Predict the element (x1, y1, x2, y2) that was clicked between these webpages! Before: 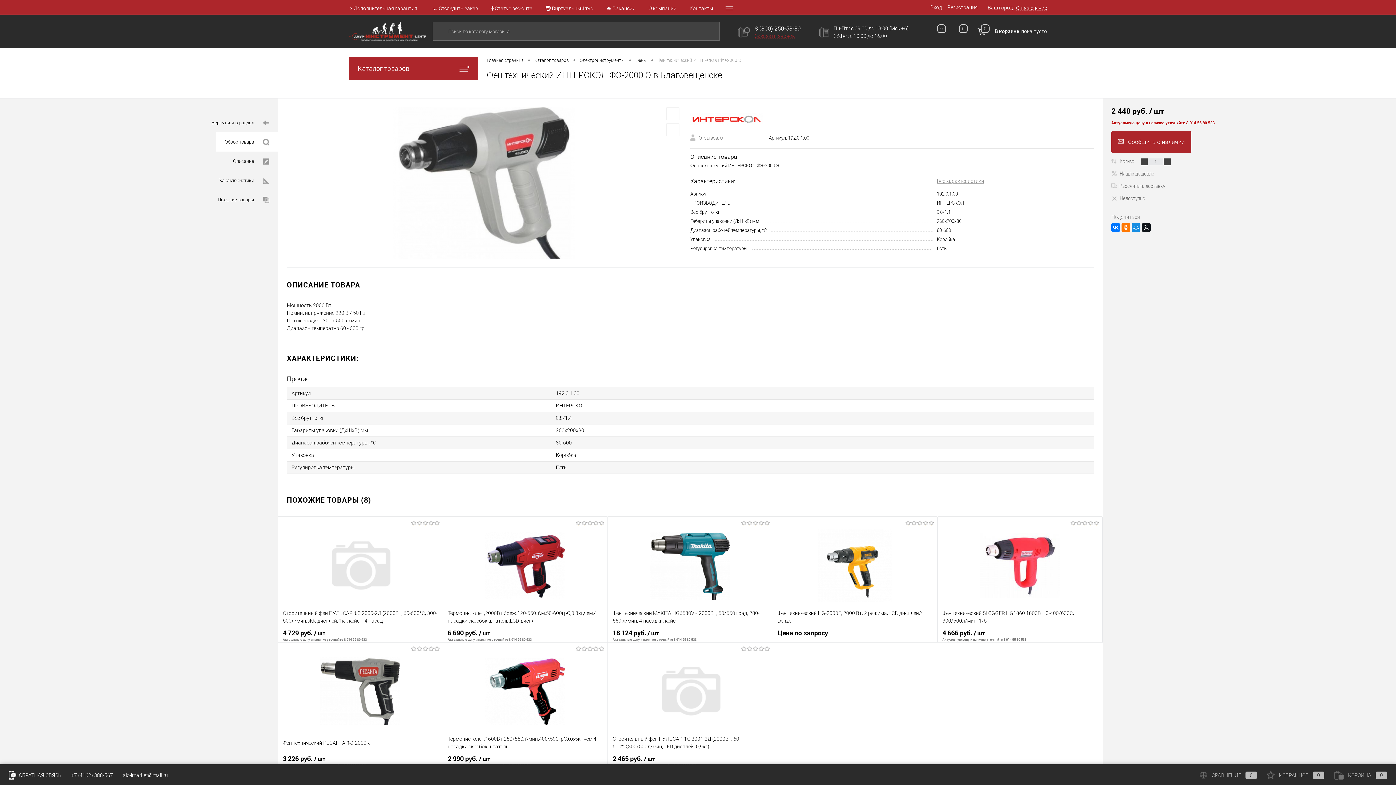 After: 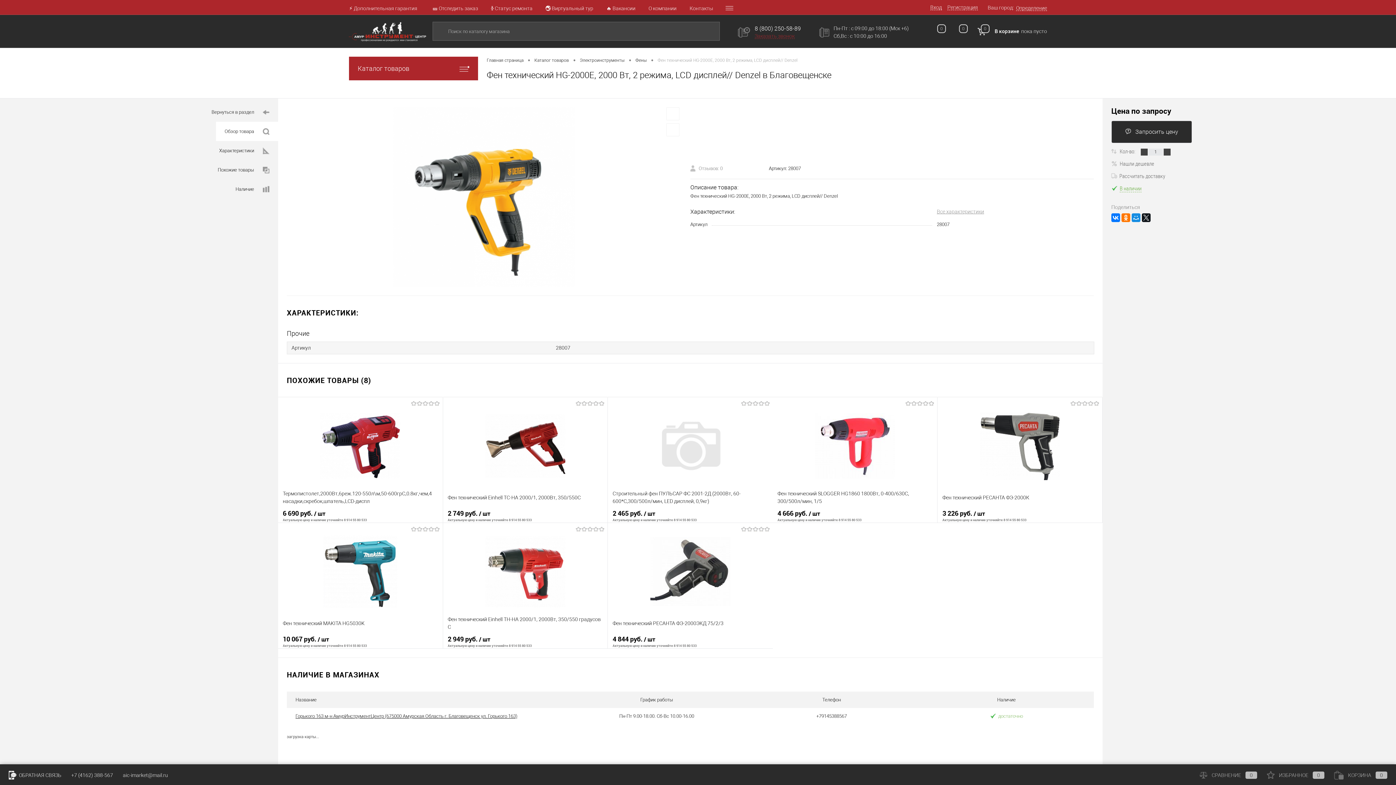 Action: bbox: (777, 521, 932, 609)